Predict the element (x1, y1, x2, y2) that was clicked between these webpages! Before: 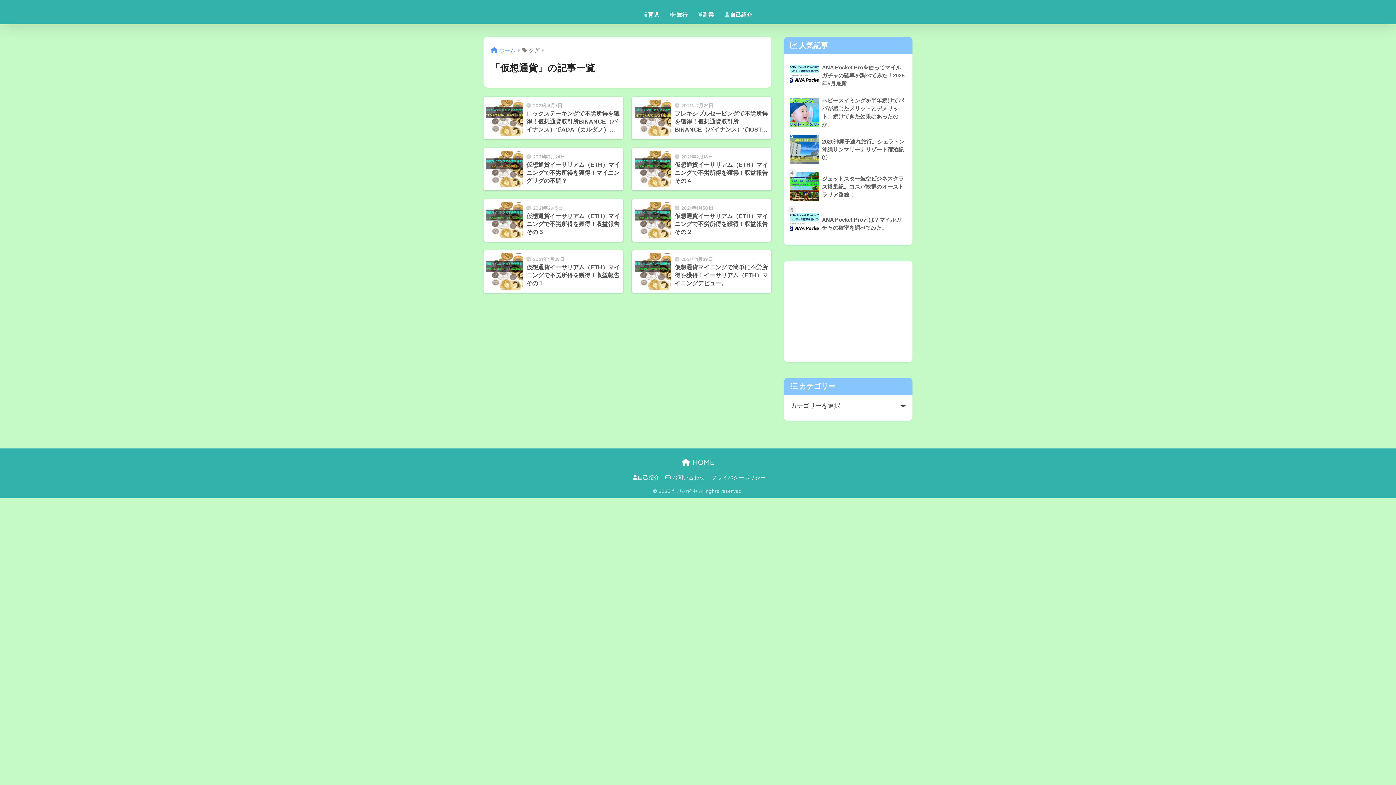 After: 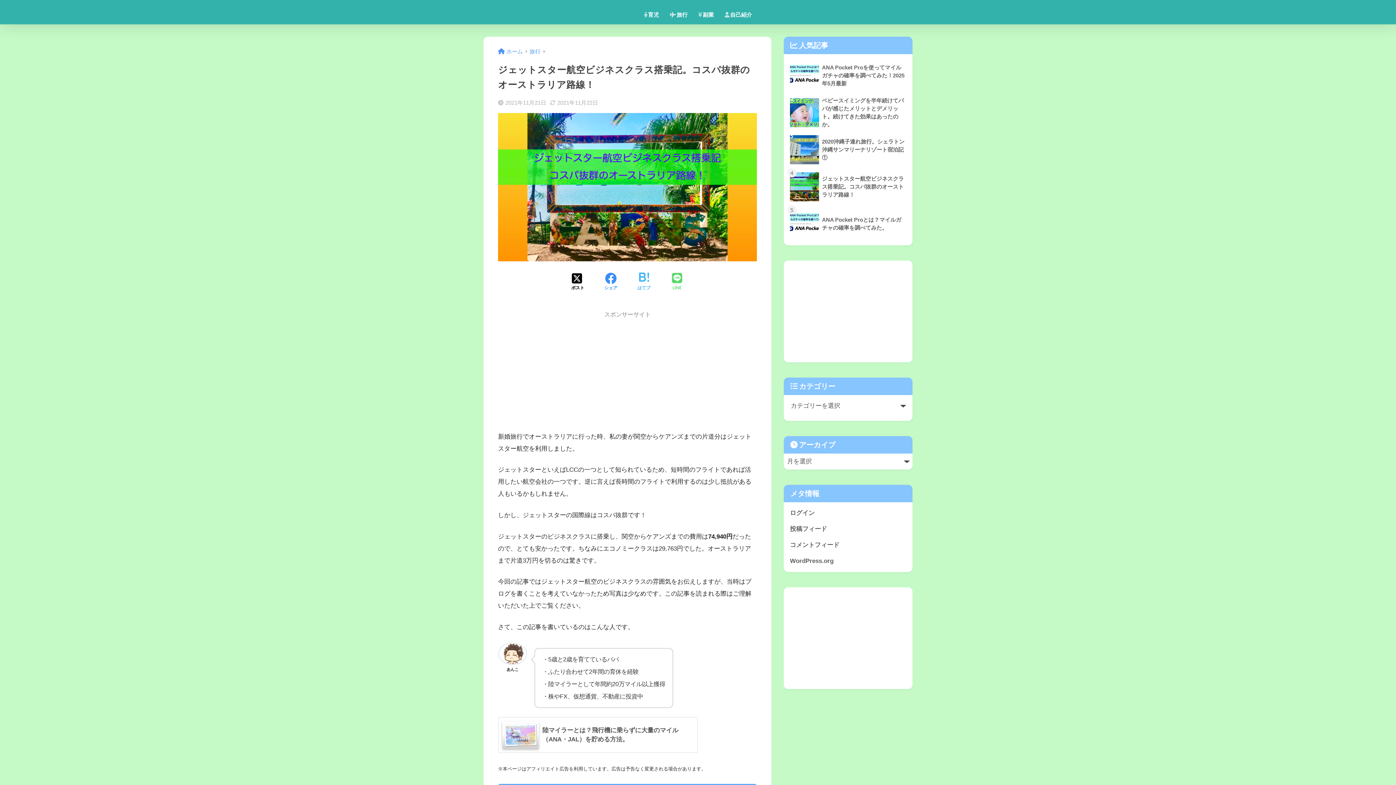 Action: label: 	ジェットスター航空ビジネスクラス搭乗記。コスパ抜群のオーストラリア路線！ bbox: (787, 168, 909, 205)